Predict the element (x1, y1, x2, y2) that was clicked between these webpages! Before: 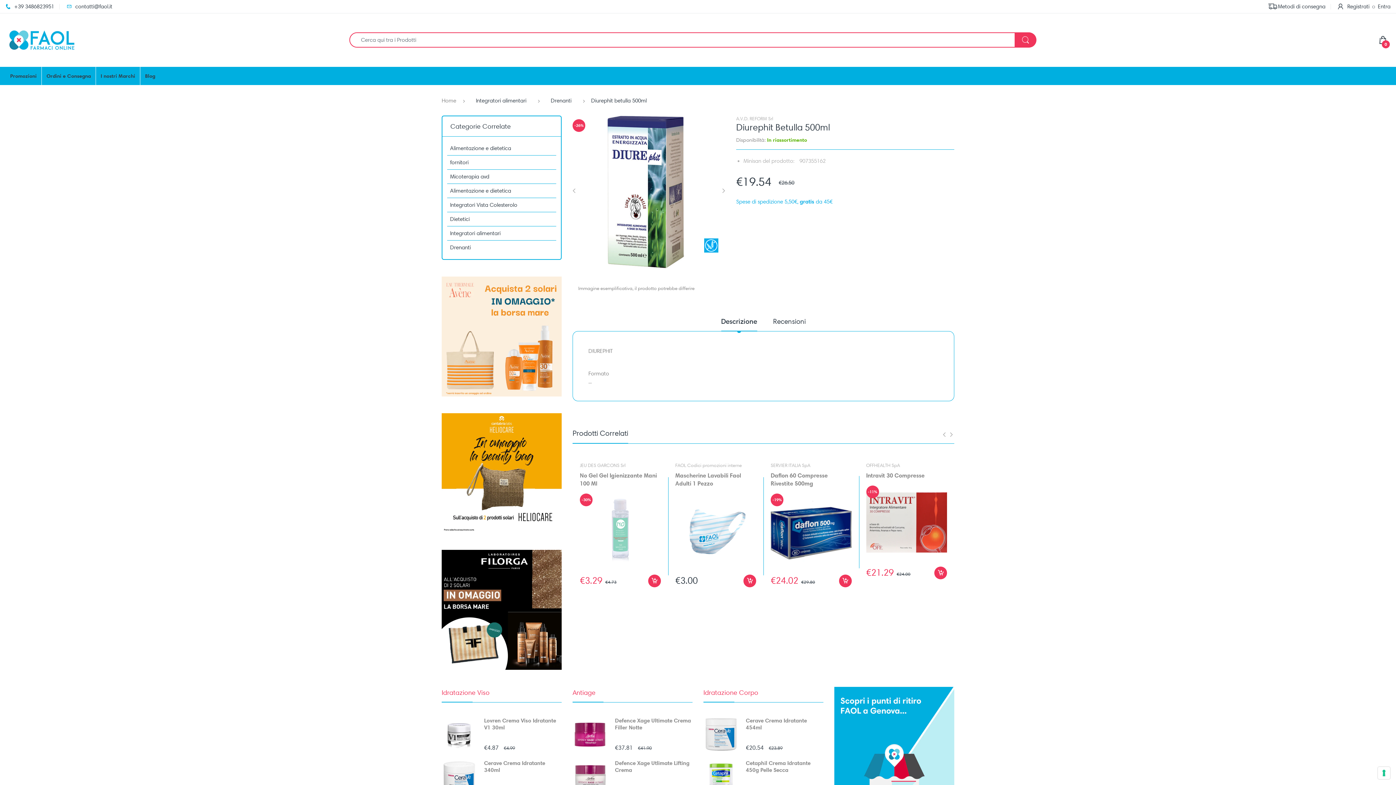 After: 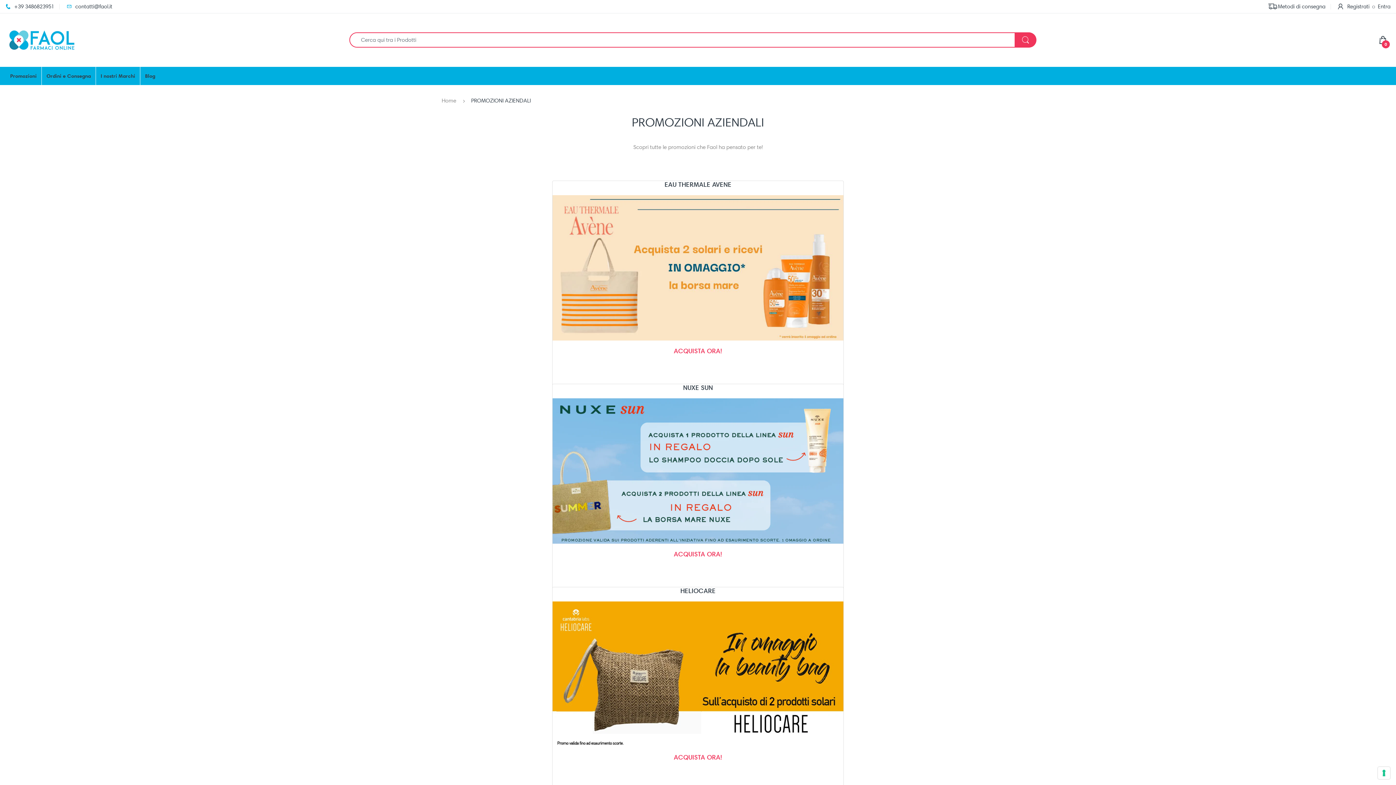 Action: bbox: (10, 66, 36, 85) label: Promozioni